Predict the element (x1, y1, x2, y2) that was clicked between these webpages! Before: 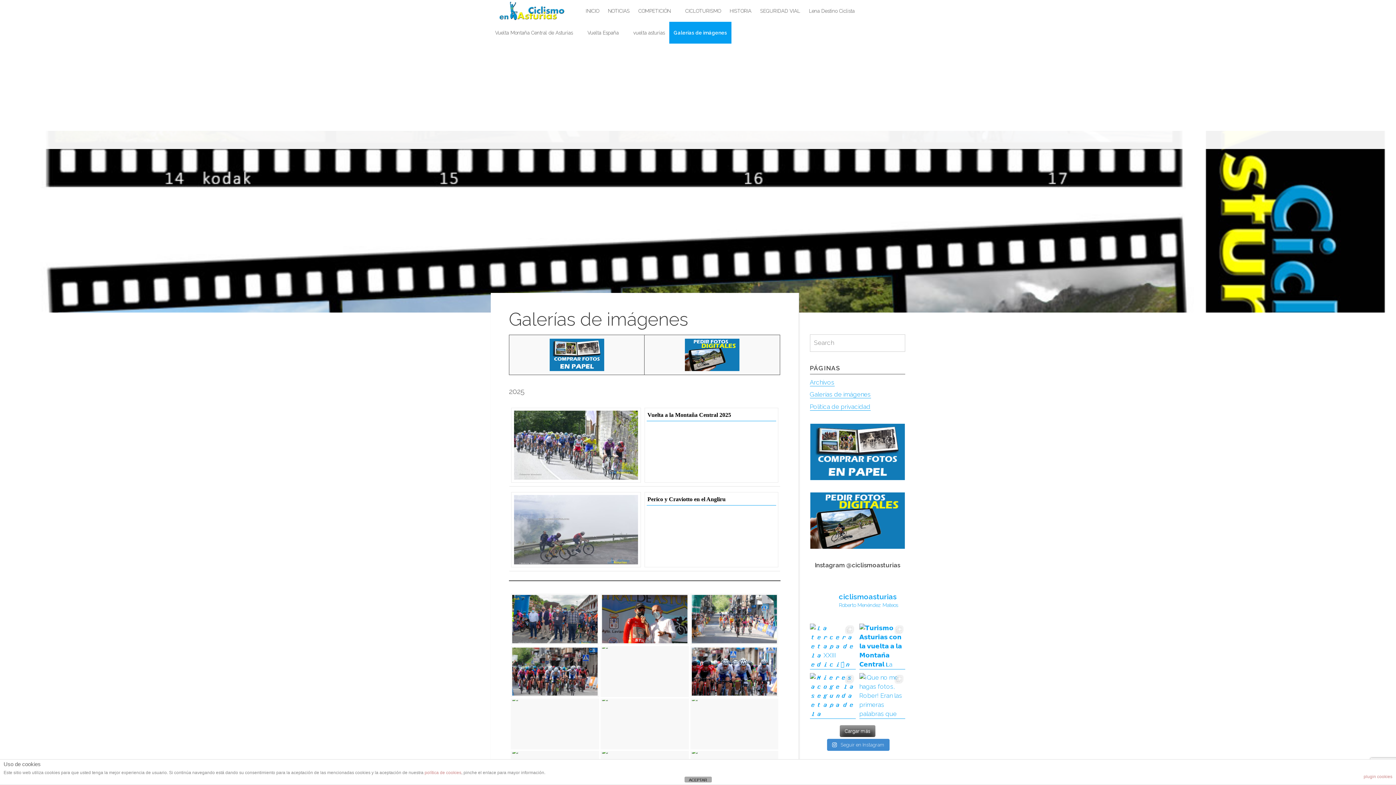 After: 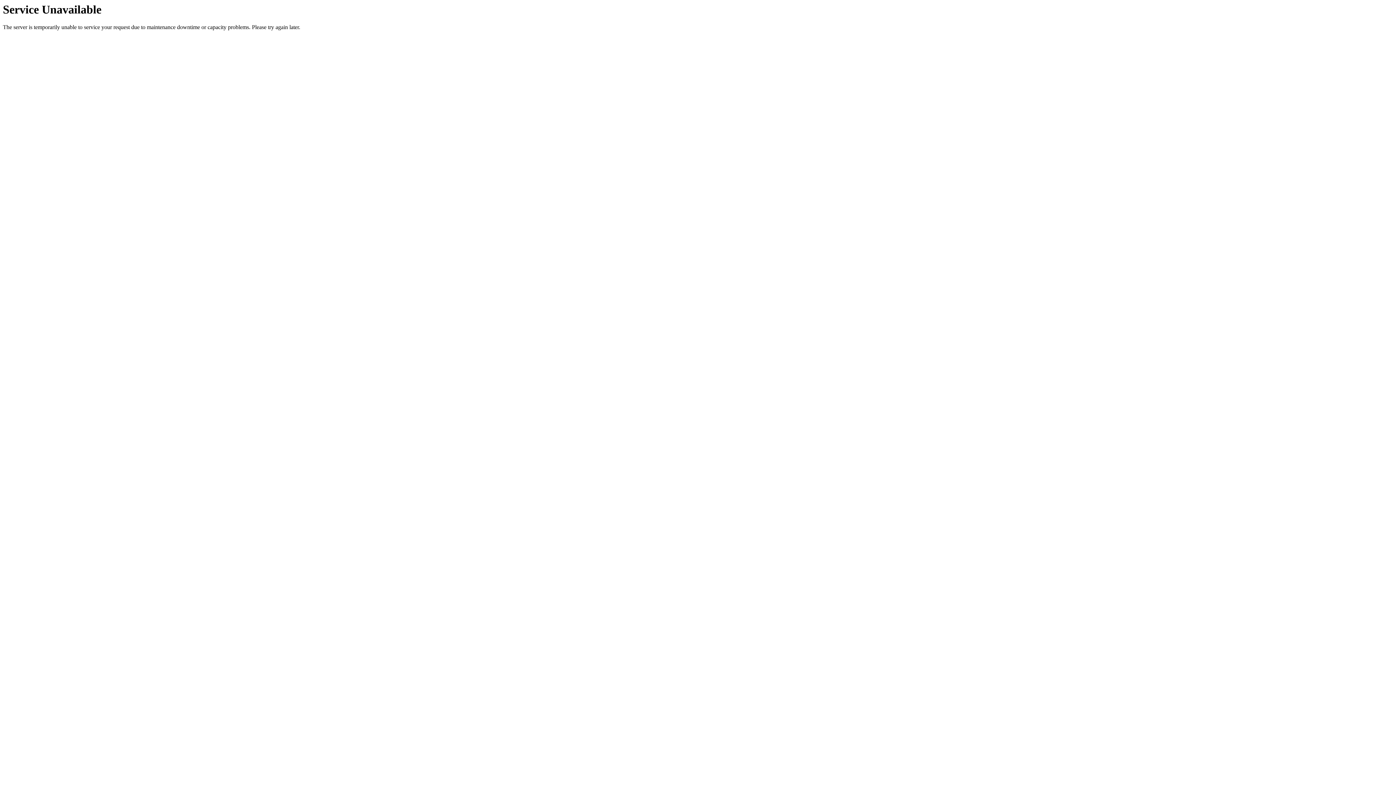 Action: label: política de cookies bbox: (424, 770, 461, 775)